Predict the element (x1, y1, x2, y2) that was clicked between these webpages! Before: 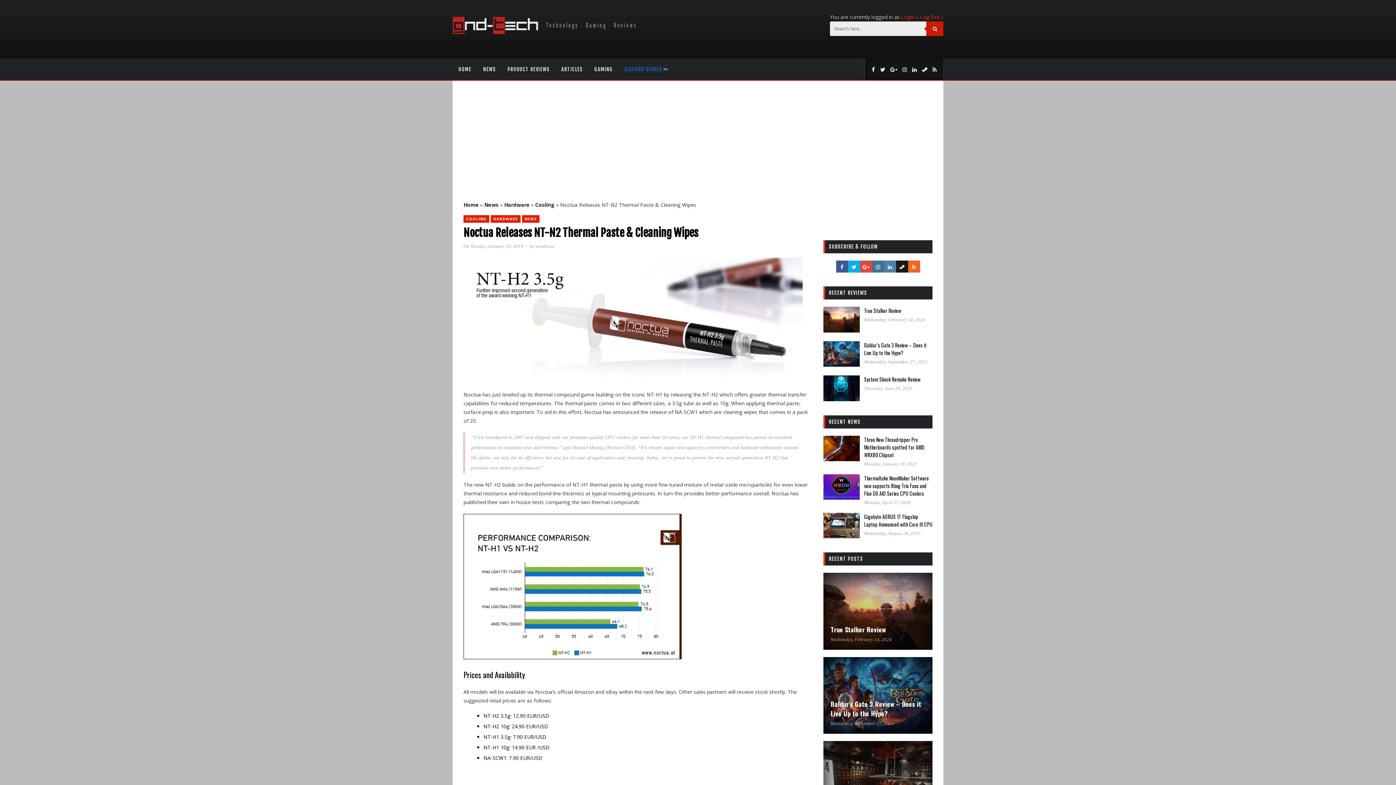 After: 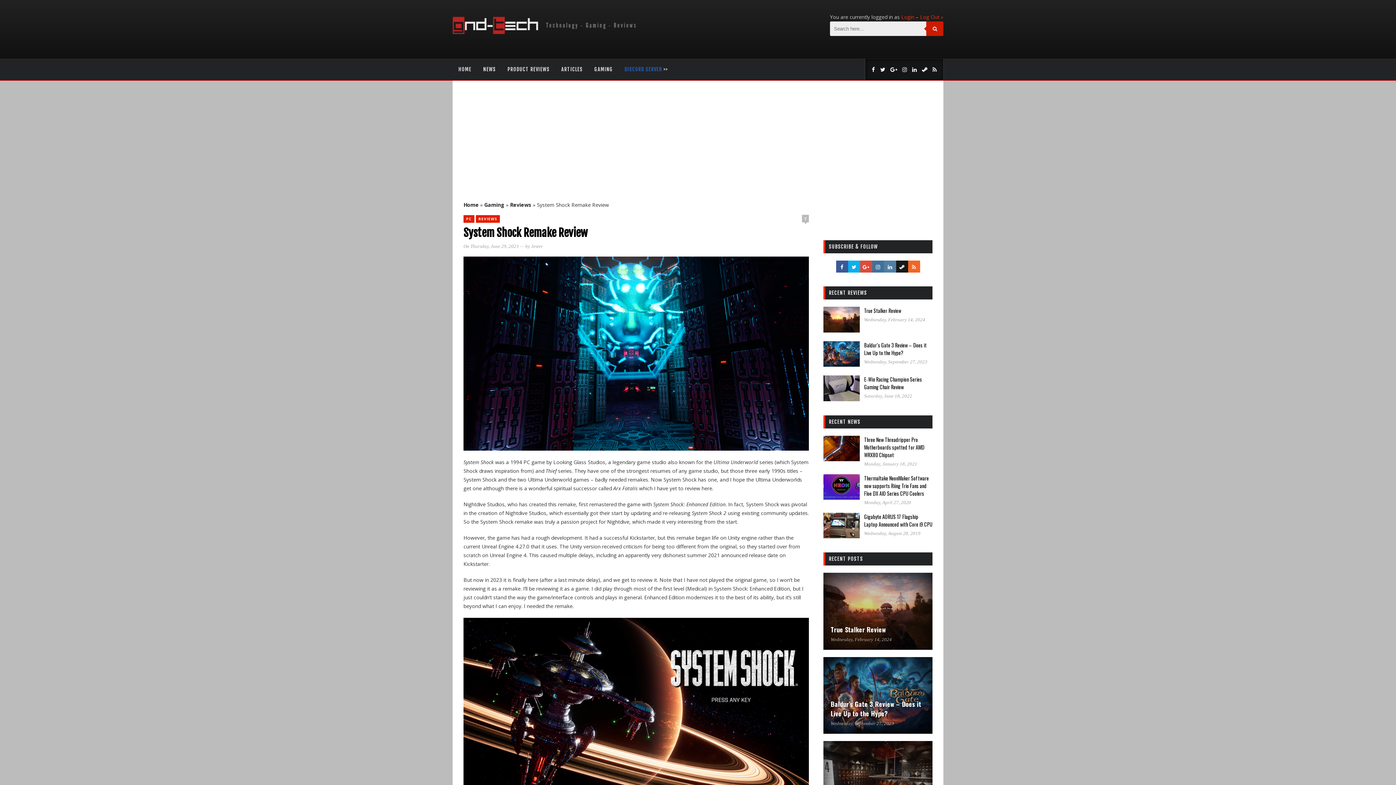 Action: bbox: (864, 385, 912, 391) label: Thursday, June 29, 2023